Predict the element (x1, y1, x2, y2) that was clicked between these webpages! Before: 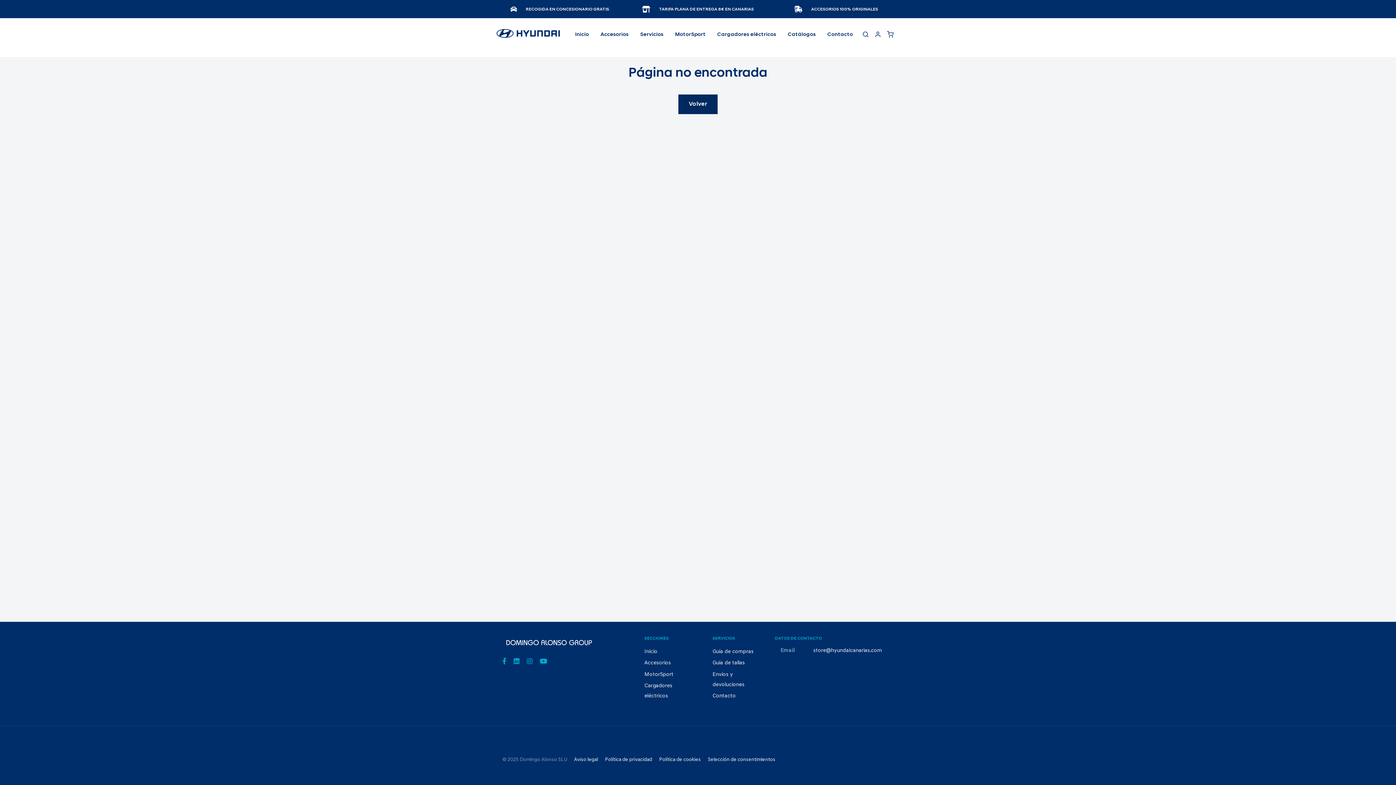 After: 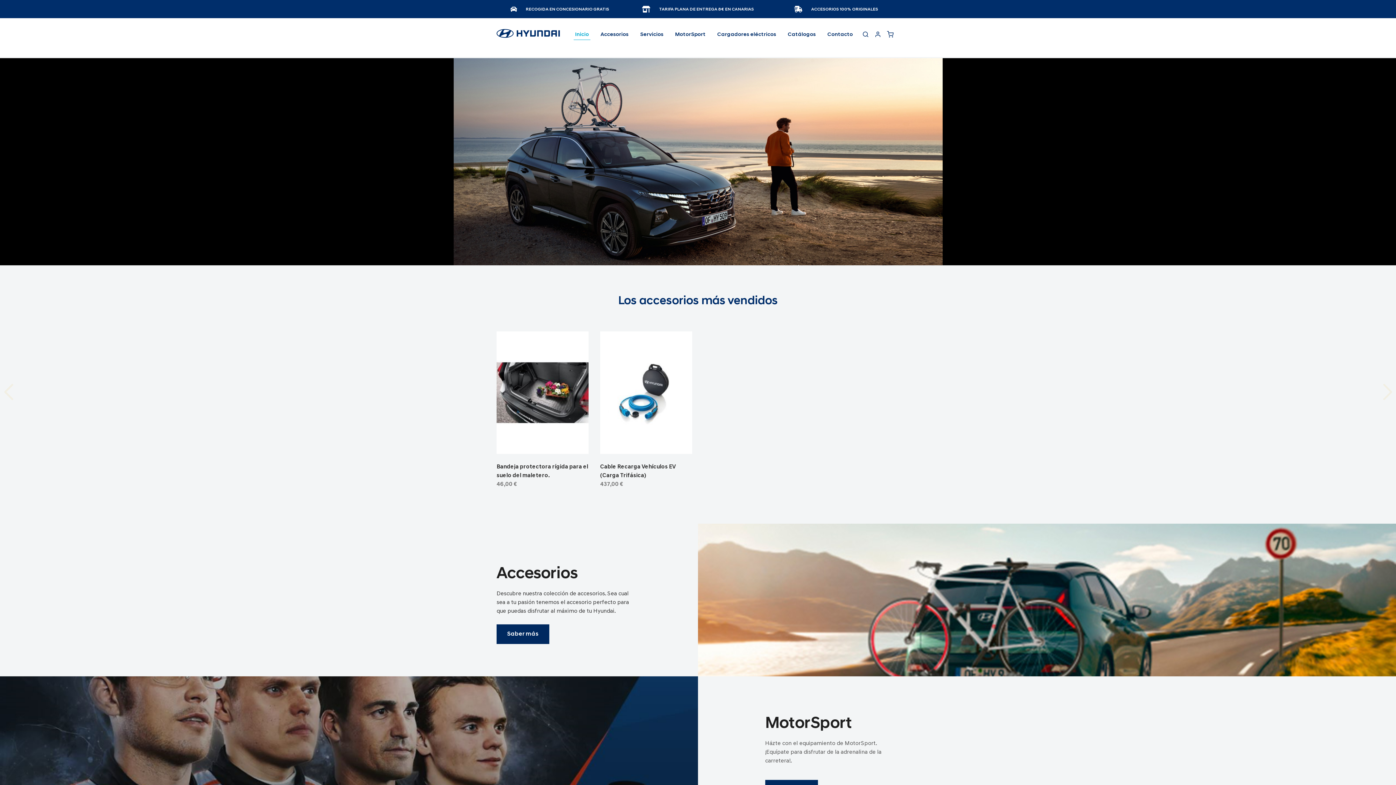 Action: label: Inicio bbox: (644, 649, 657, 655)